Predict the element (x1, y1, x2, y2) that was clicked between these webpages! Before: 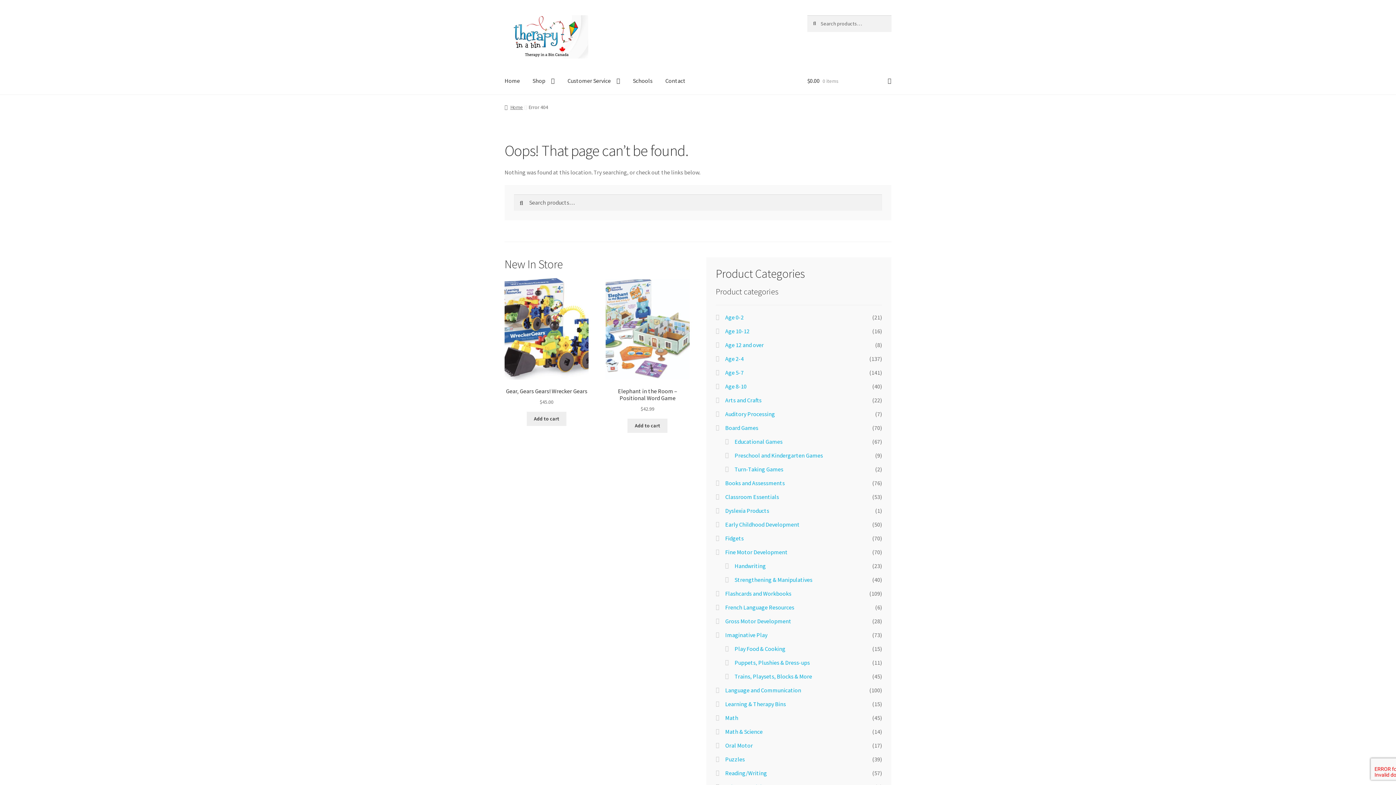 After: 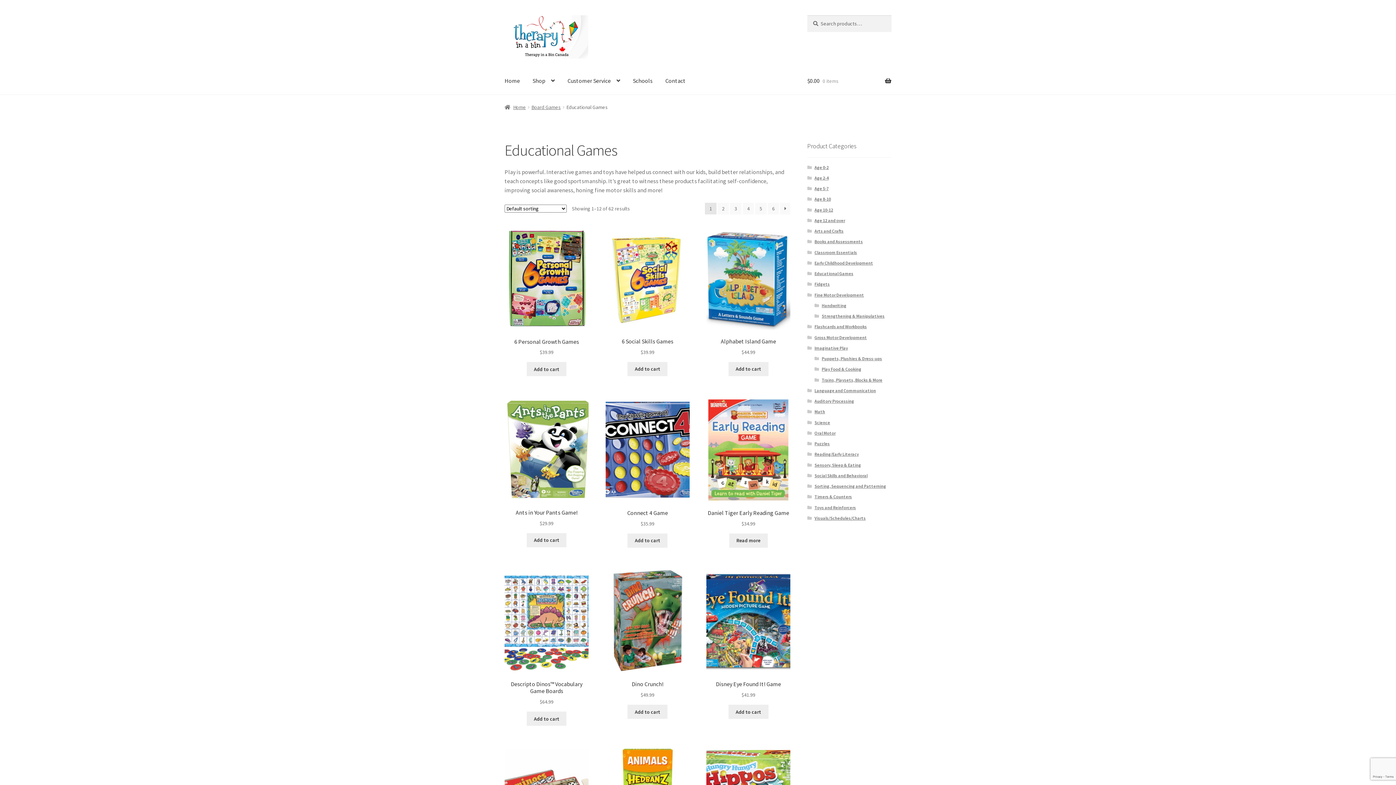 Action: bbox: (734, 438, 782, 445) label: Educational Games